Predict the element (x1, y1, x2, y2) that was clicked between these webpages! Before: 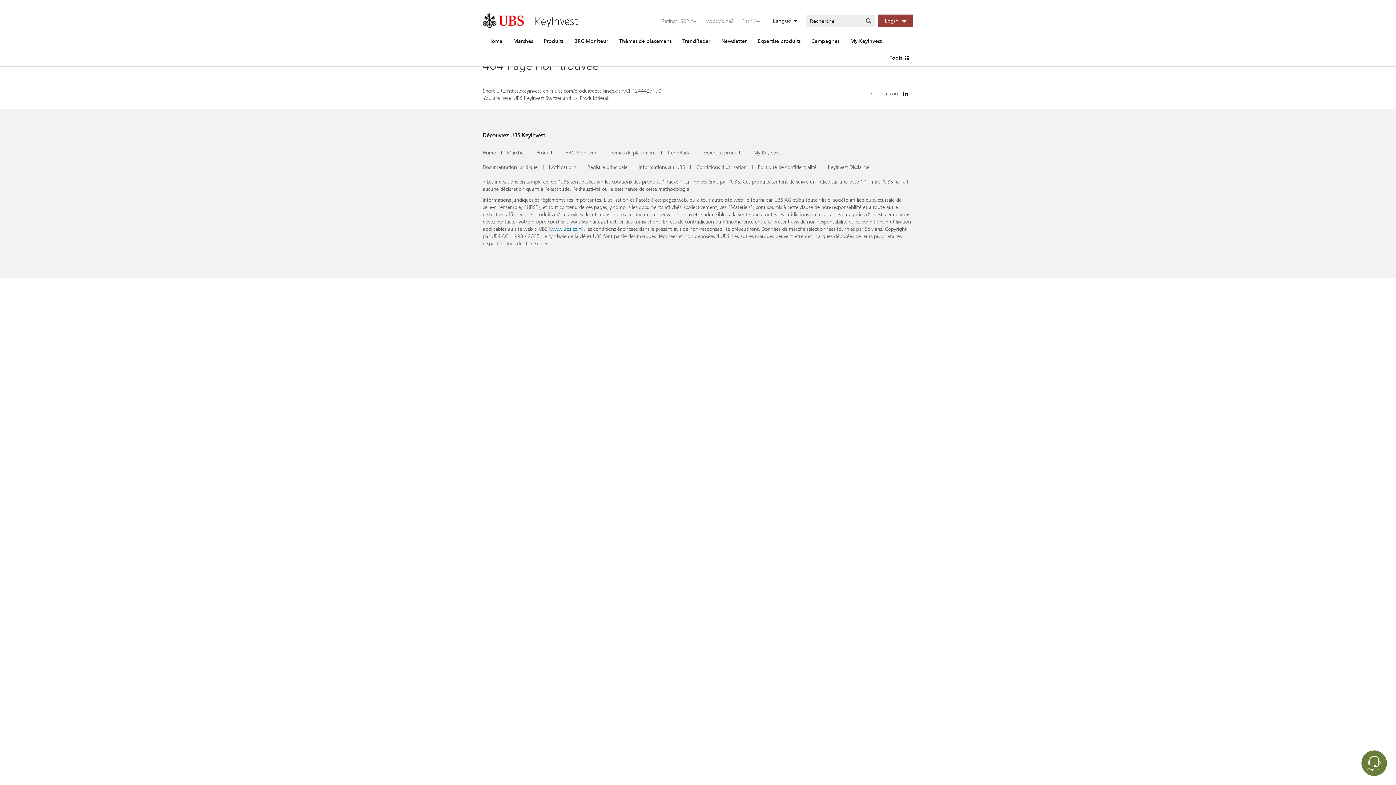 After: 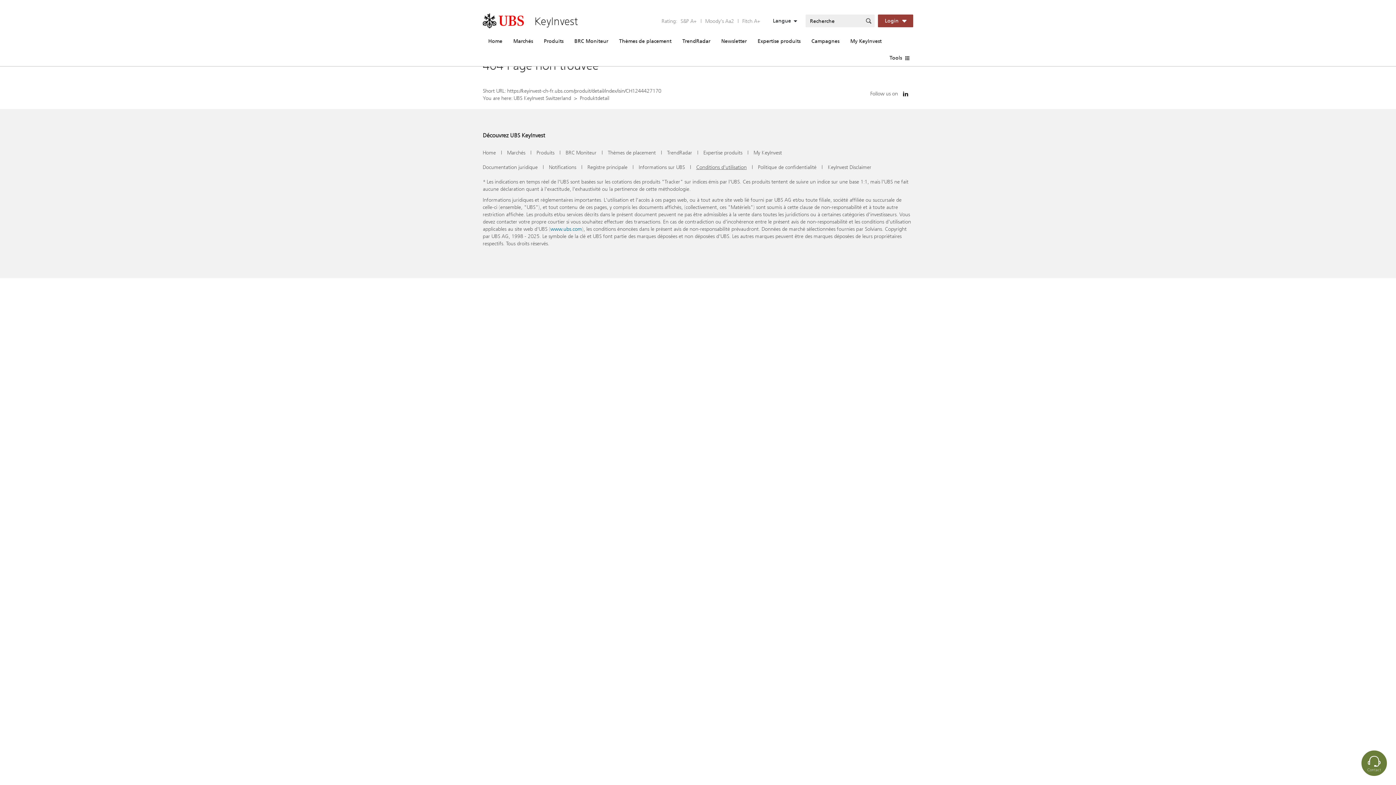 Action: label: Conditions d'utilisation bbox: (696, 163, 746, 170)